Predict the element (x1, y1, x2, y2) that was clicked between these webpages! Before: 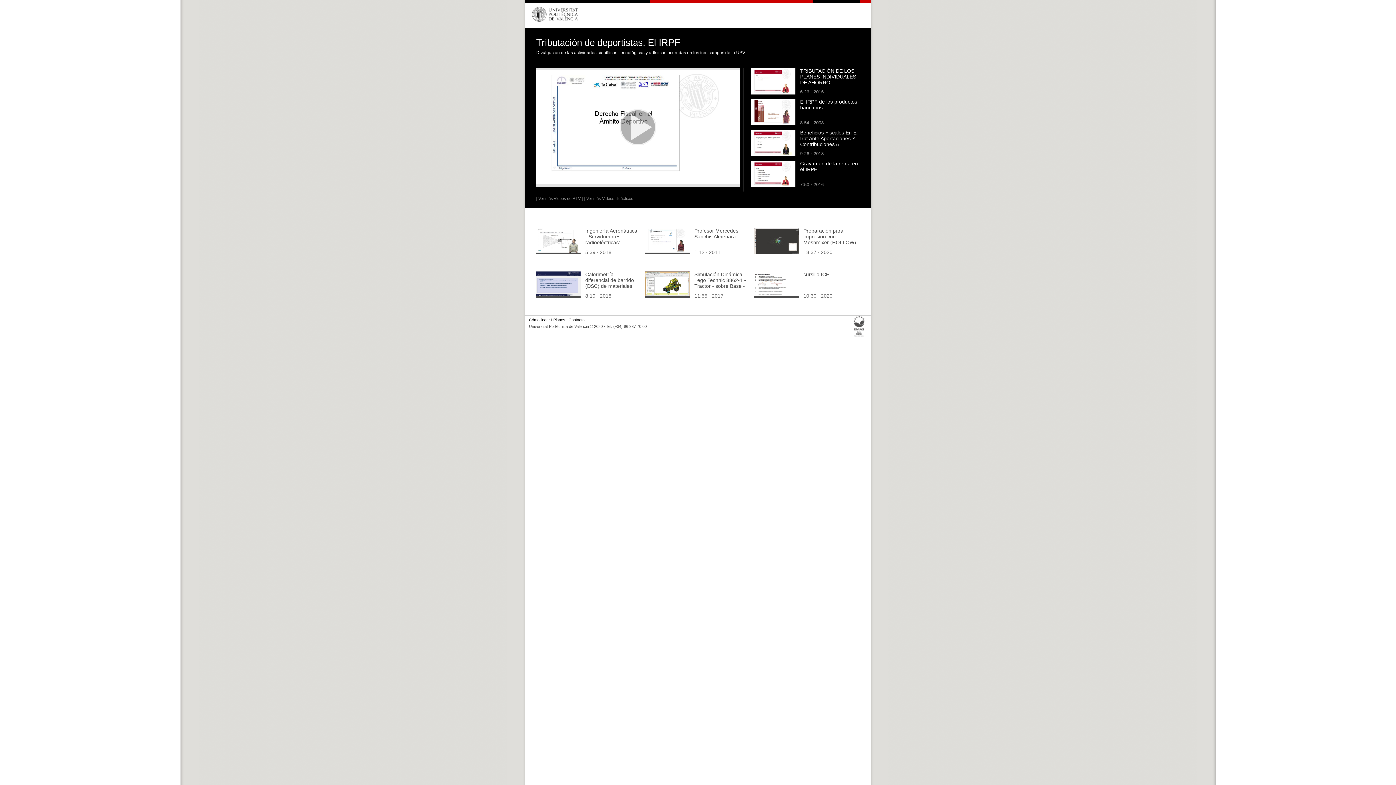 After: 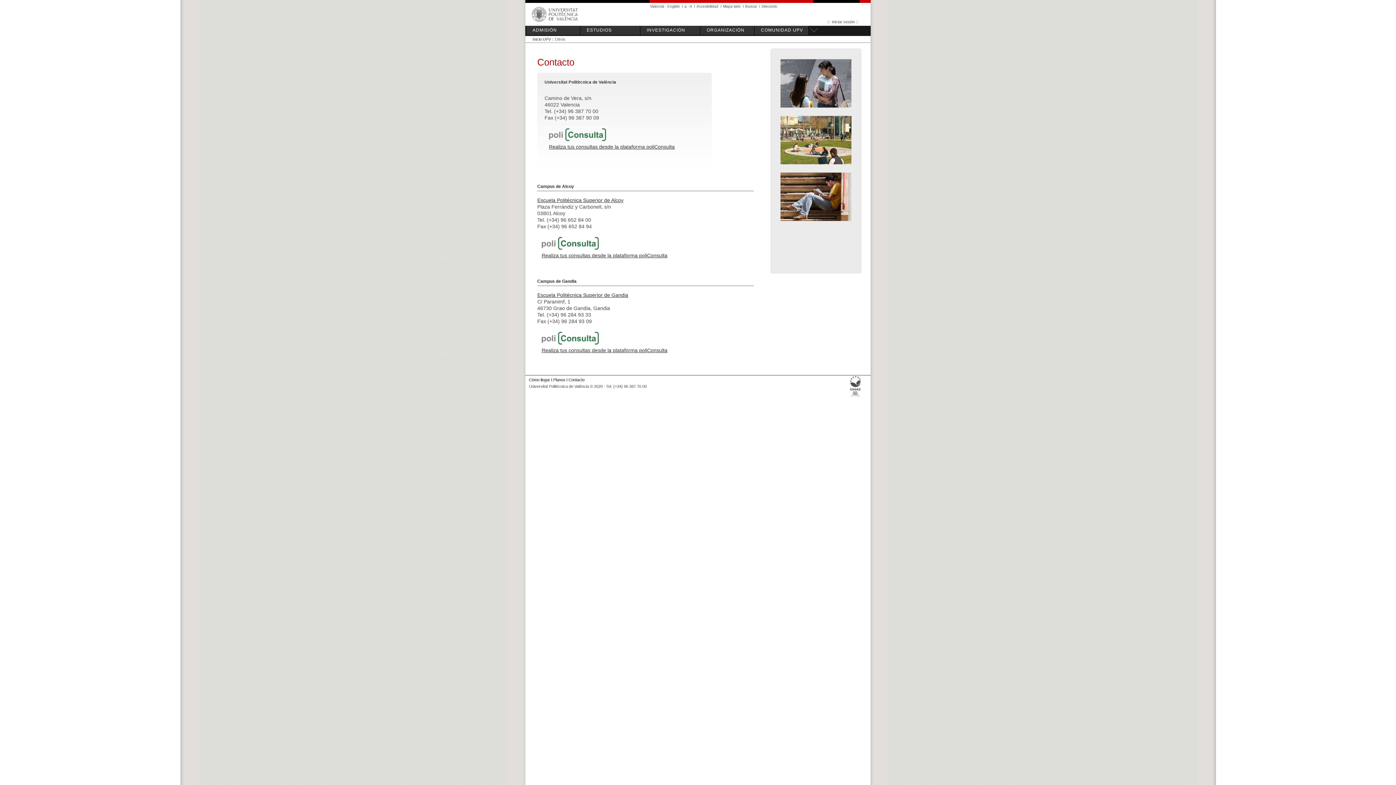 Action: label: Contacto bbox: (568, 317, 584, 322)